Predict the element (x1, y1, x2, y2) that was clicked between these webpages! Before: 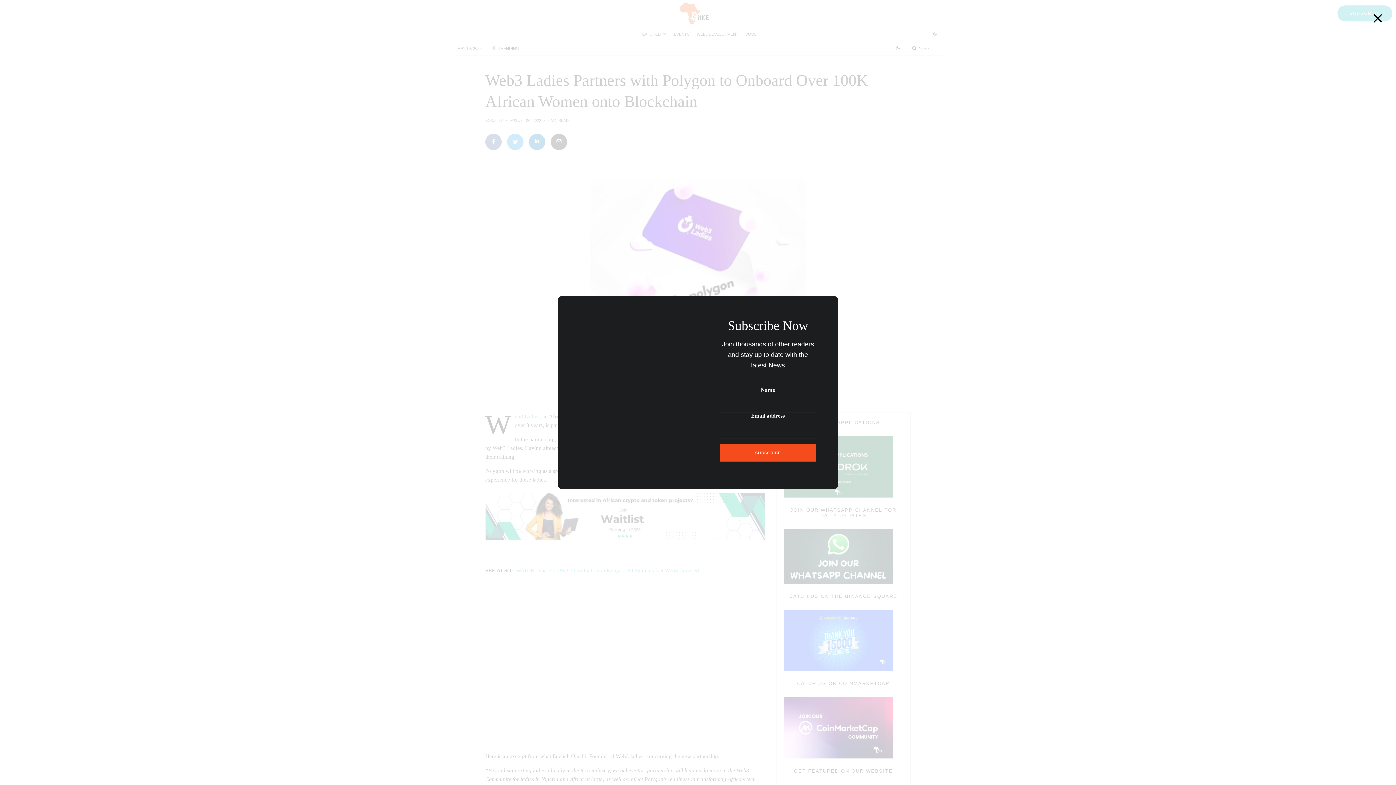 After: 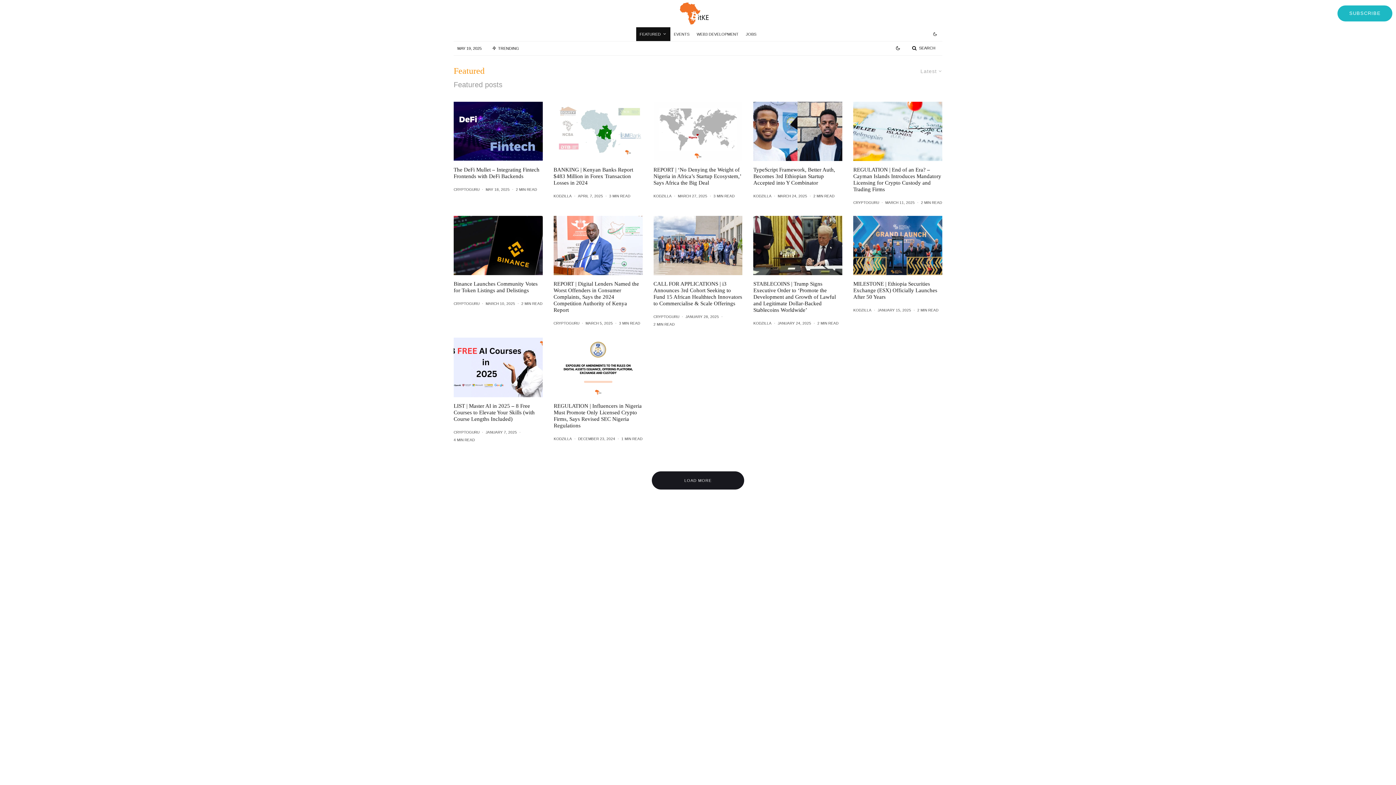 Action: label: FEATURED bbox: (636, 27, 670, 40)